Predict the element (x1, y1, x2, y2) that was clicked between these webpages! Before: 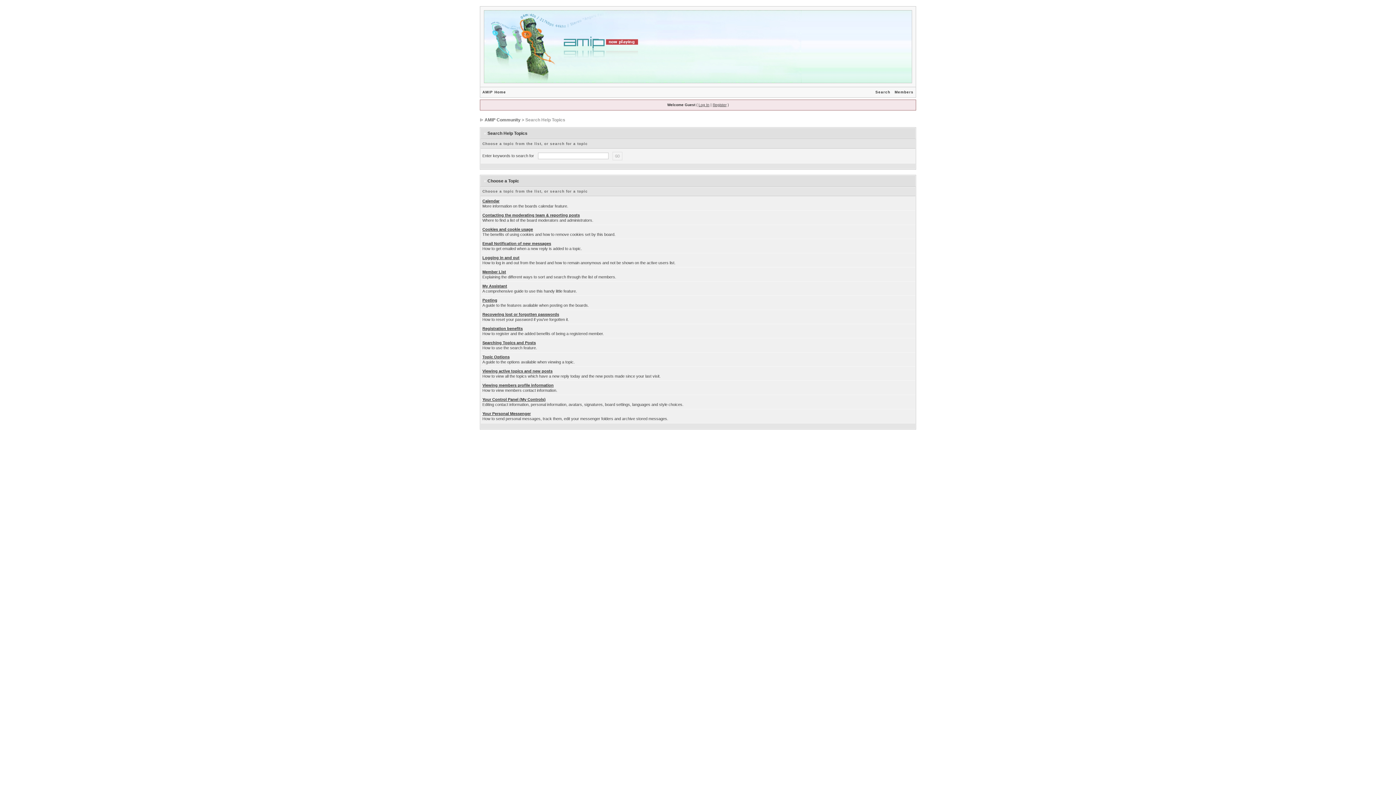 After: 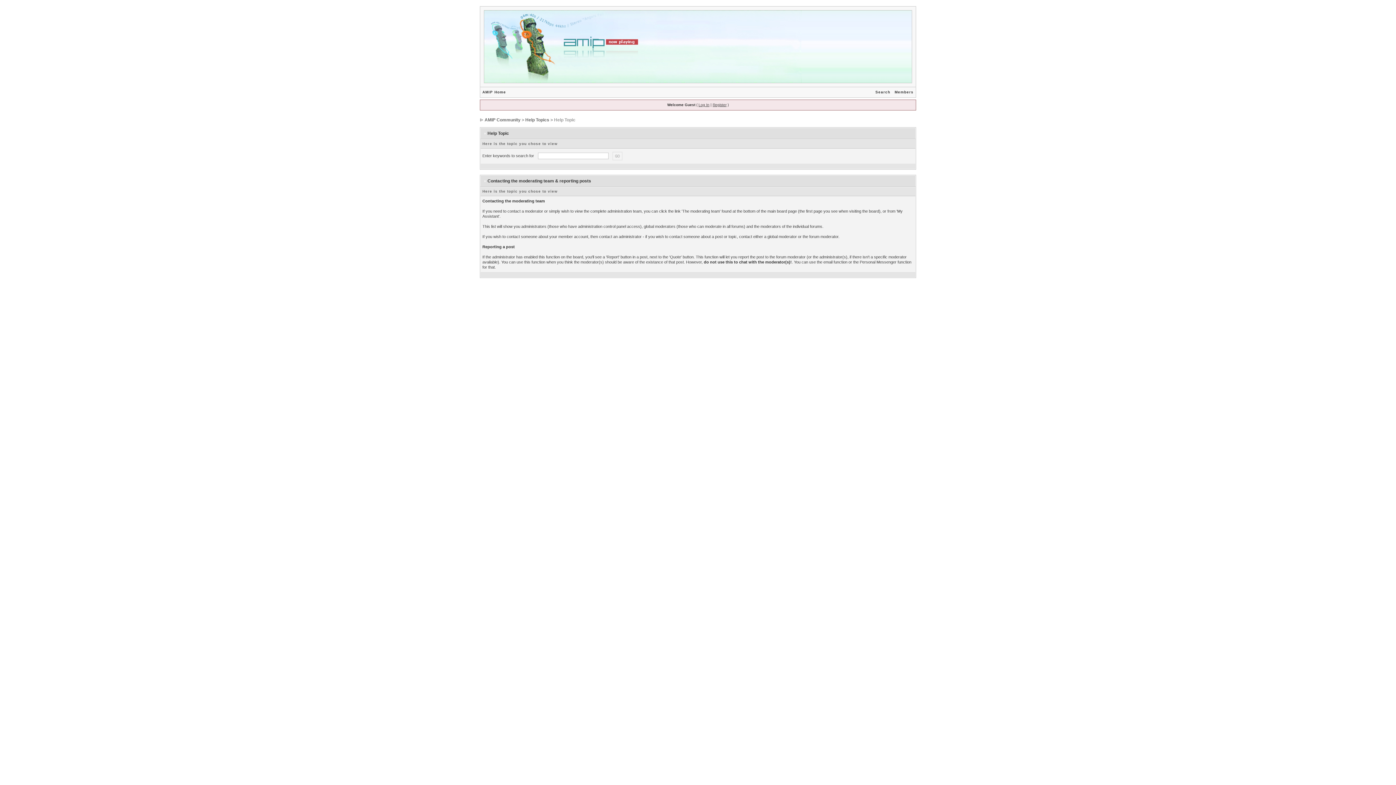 Action: label: Contacting the moderating team & reporting posts bbox: (482, 212, 580, 217)